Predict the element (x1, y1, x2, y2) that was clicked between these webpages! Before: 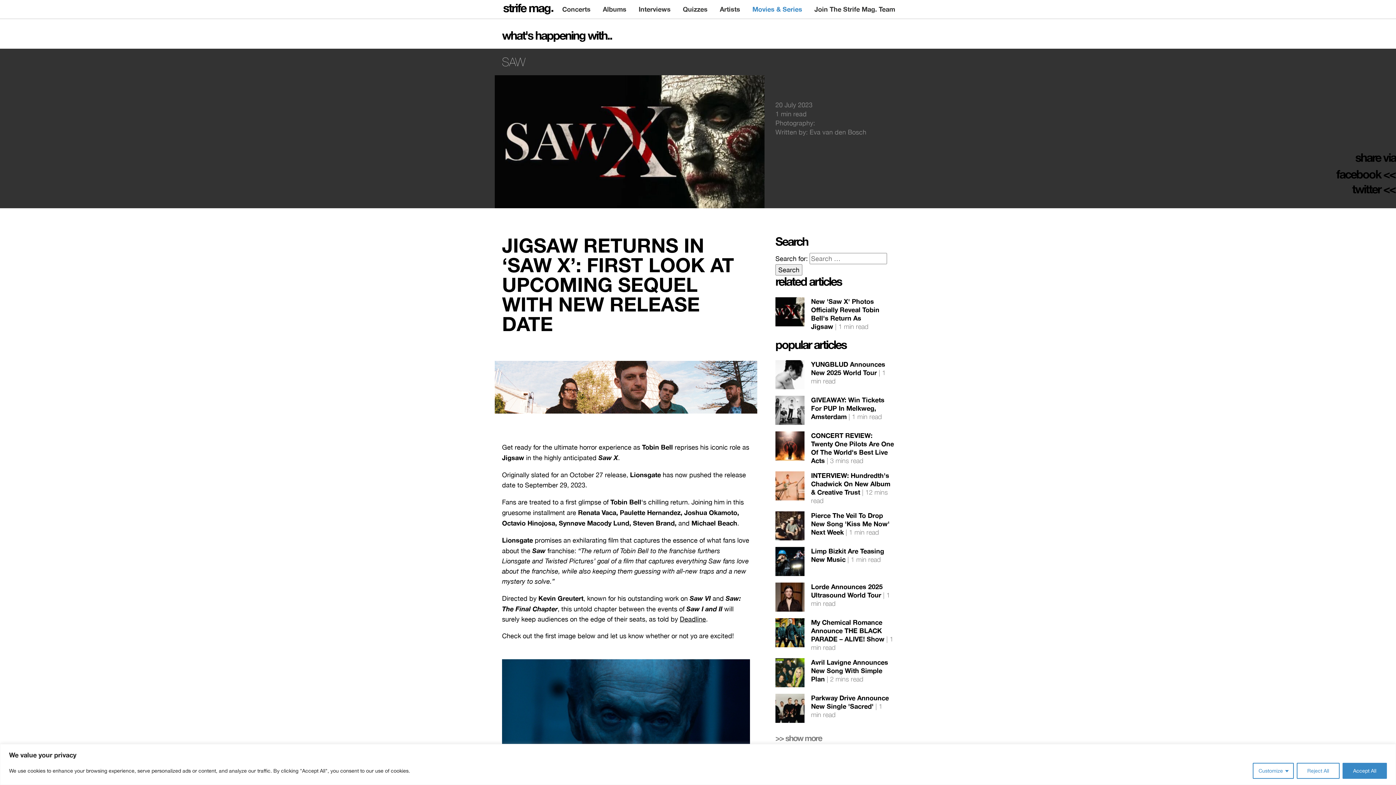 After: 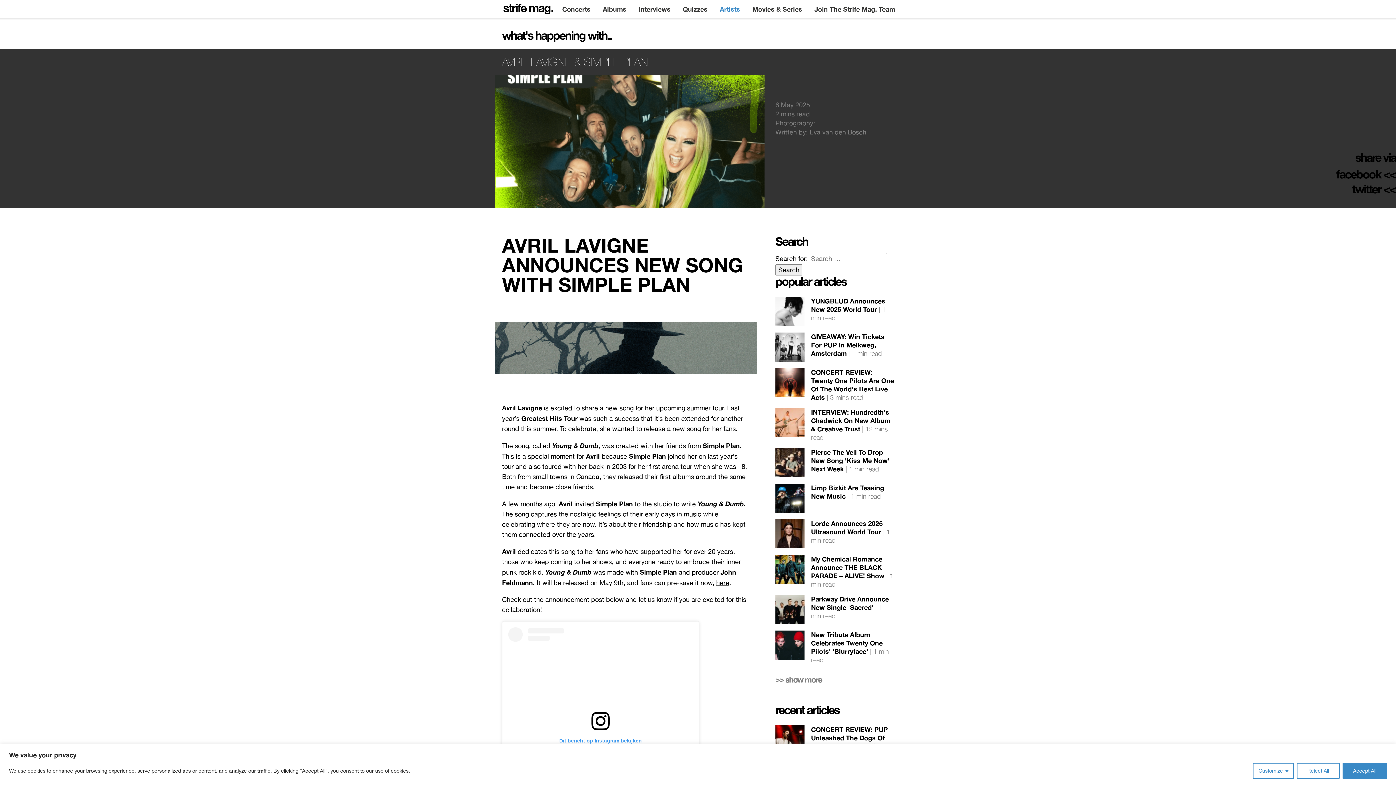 Action: bbox: (775, 658, 894, 687) label: Avril Lavigne Announces New Song With Simple Plan 2 mins read